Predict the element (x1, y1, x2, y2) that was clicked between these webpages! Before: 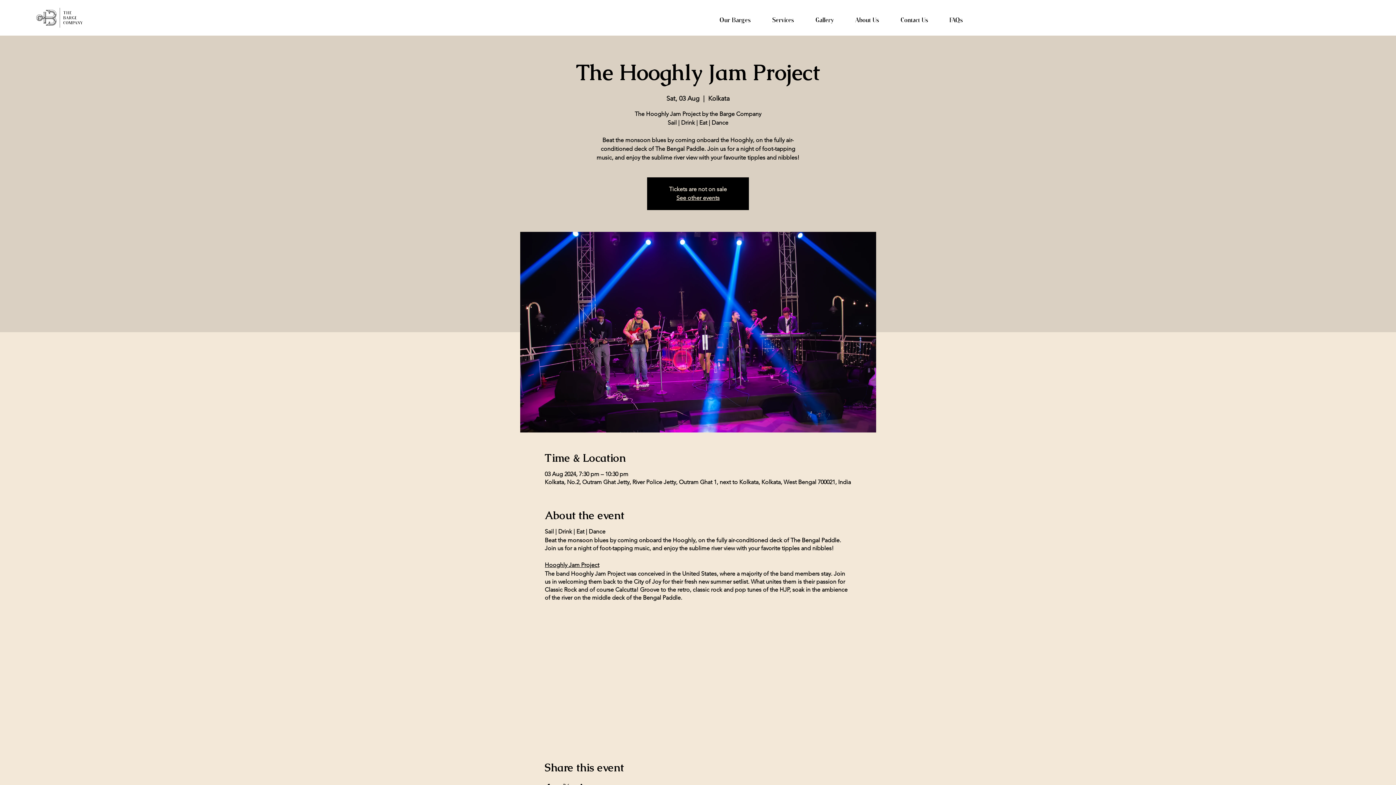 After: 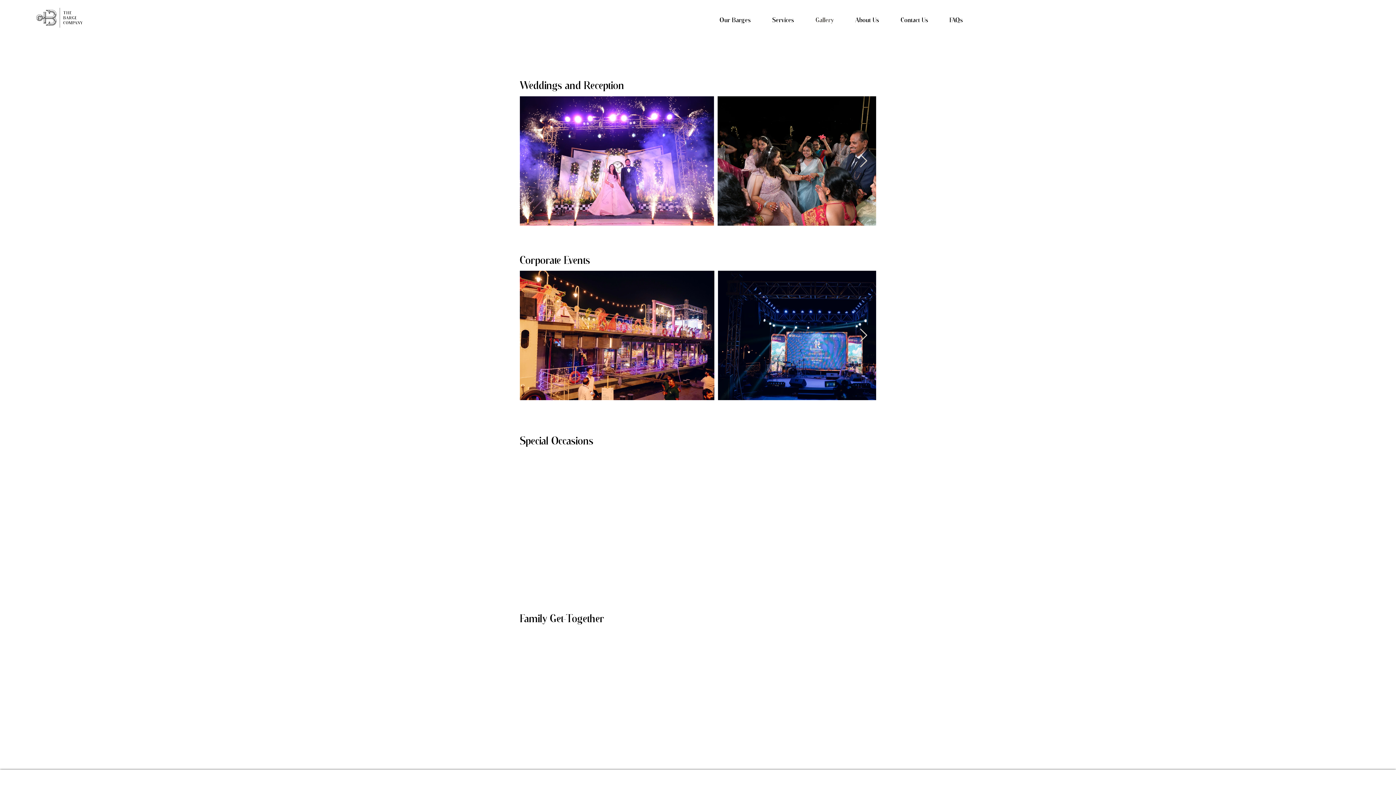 Action: label: Gallery bbox: (805, 11, 844, 29)